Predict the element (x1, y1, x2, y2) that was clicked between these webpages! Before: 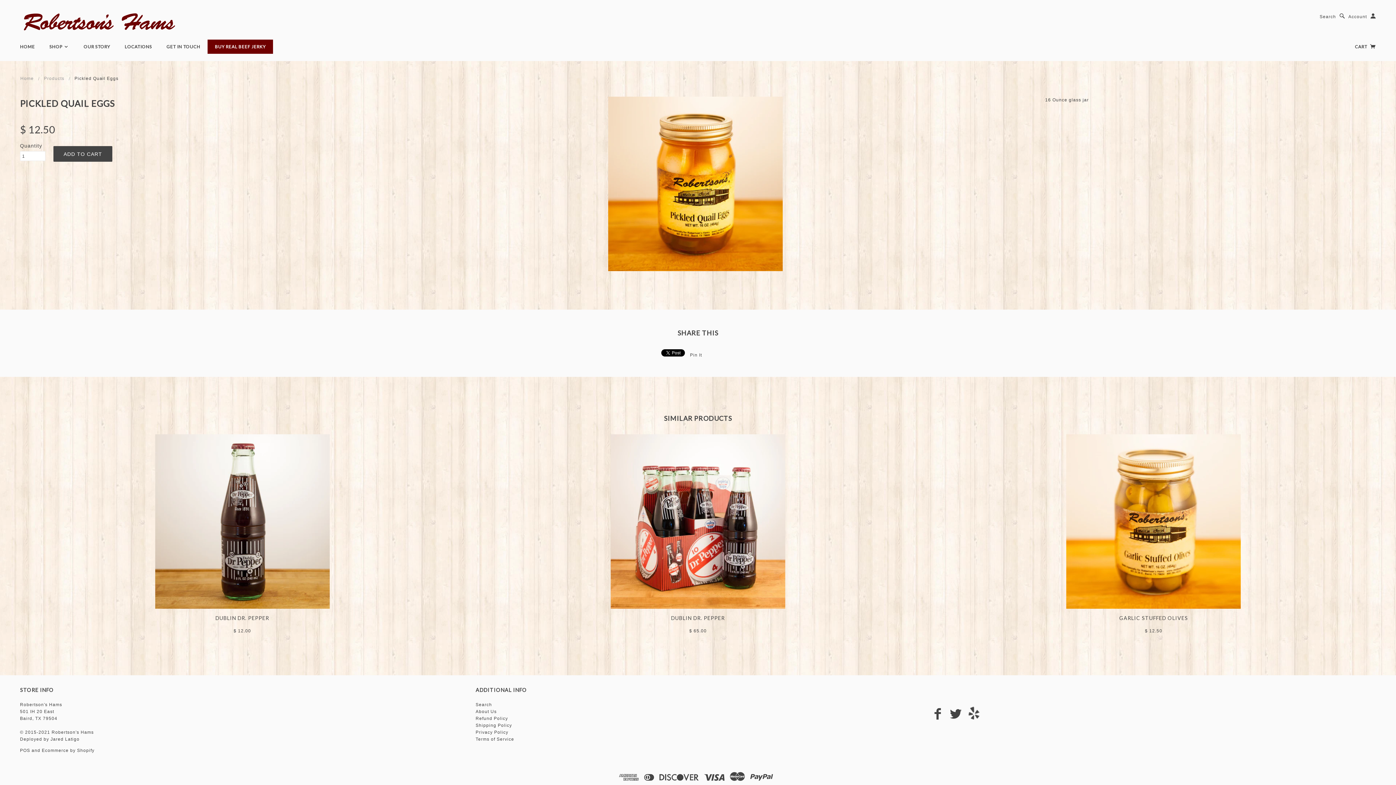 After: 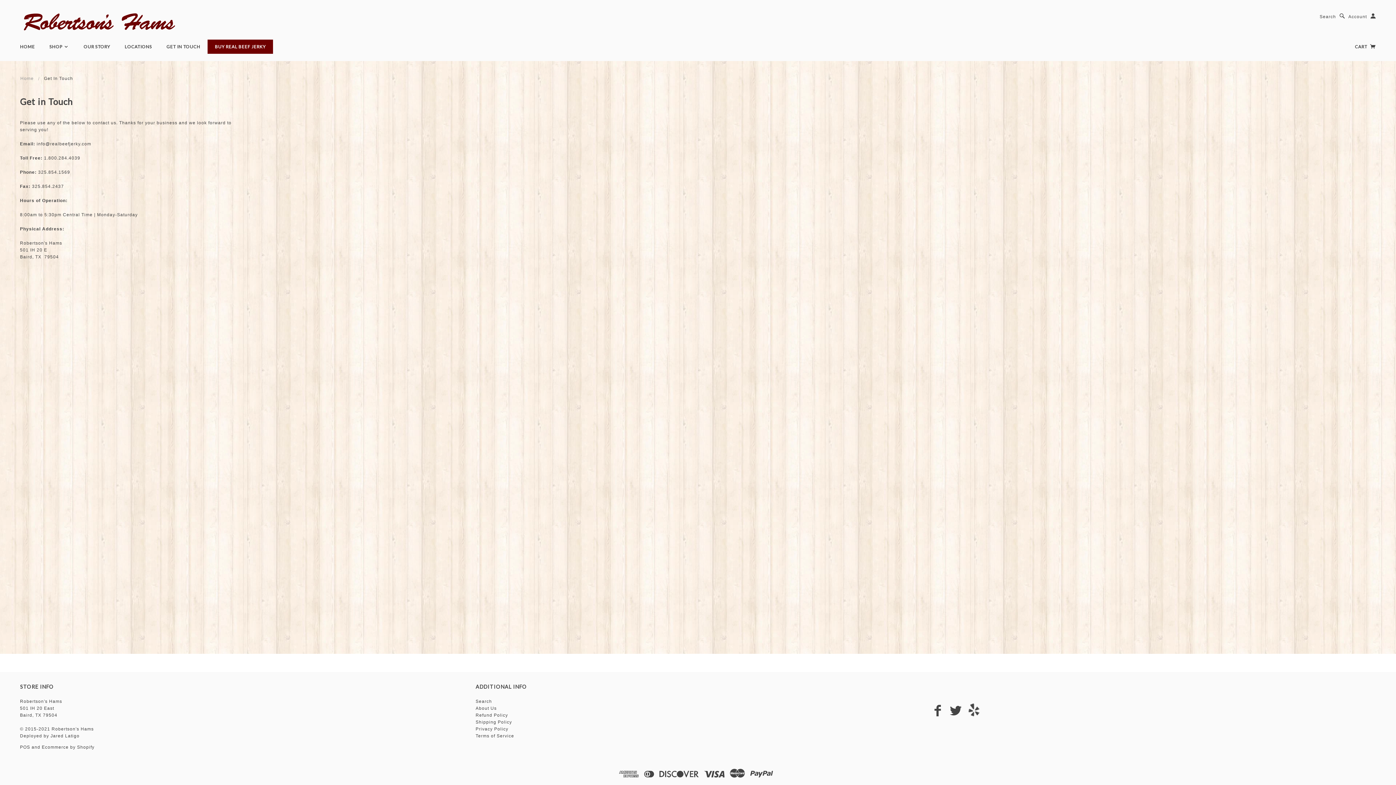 Action: label: GET IN TOUCH bbox: (159, 39, 207, 53)